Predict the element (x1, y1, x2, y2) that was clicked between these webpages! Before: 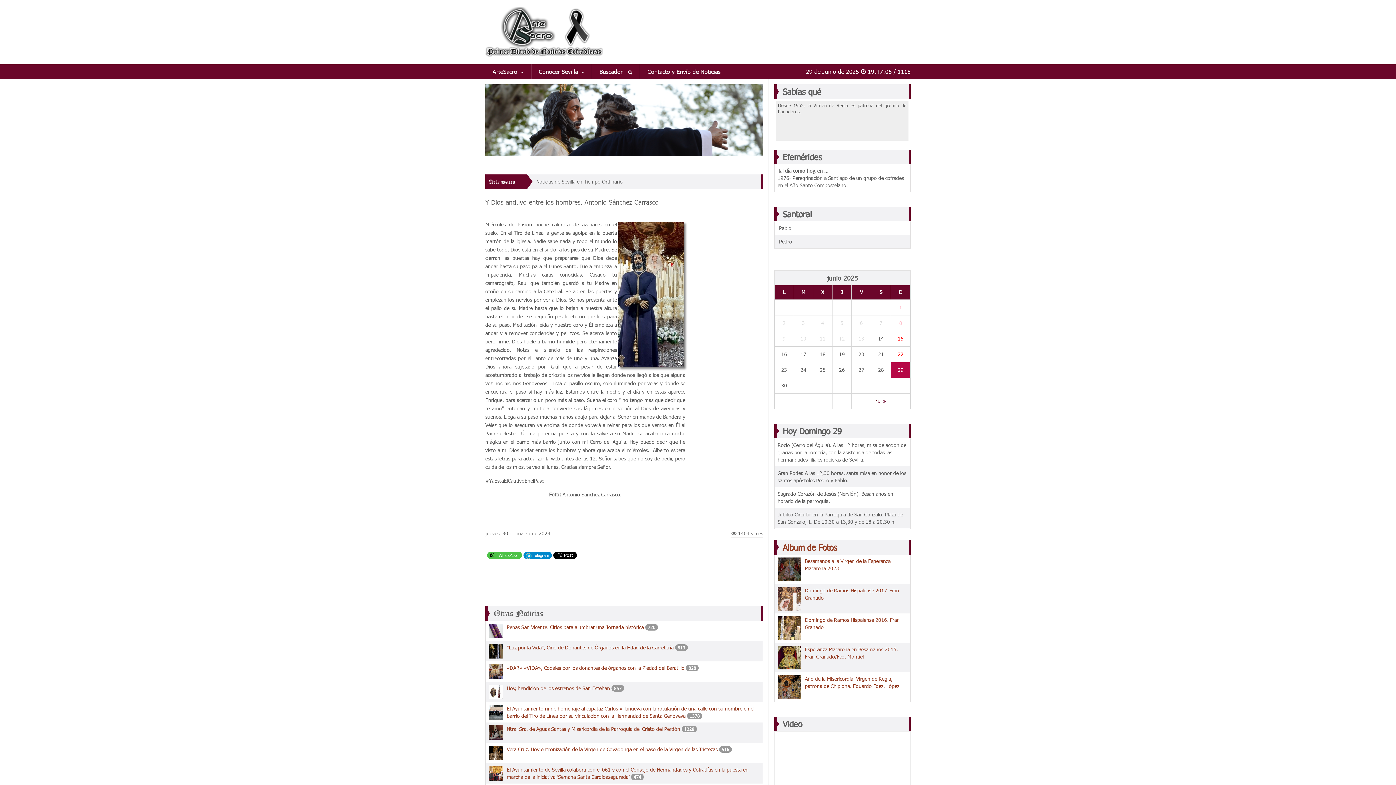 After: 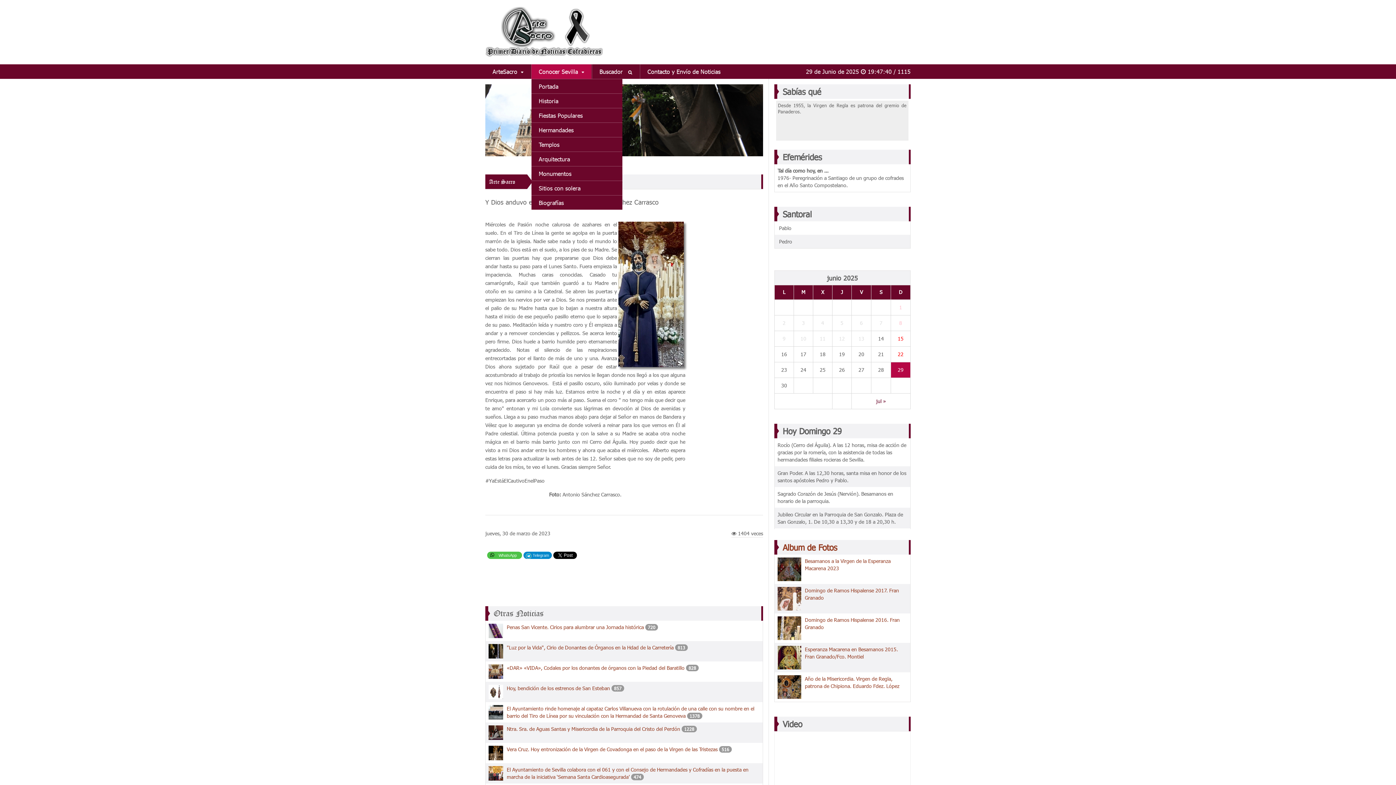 Action: label: Conocer Sevilla bbox: (531, 64, 591, 78)